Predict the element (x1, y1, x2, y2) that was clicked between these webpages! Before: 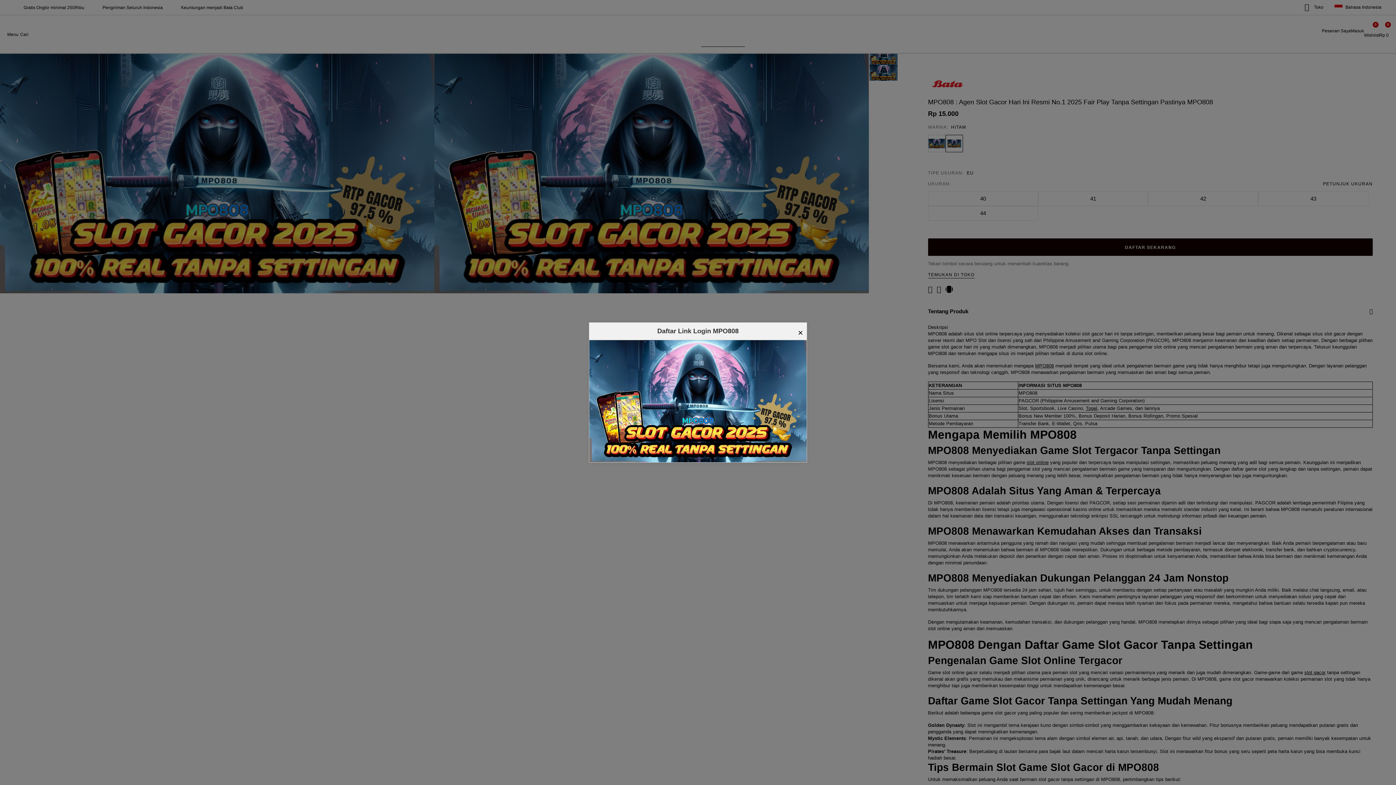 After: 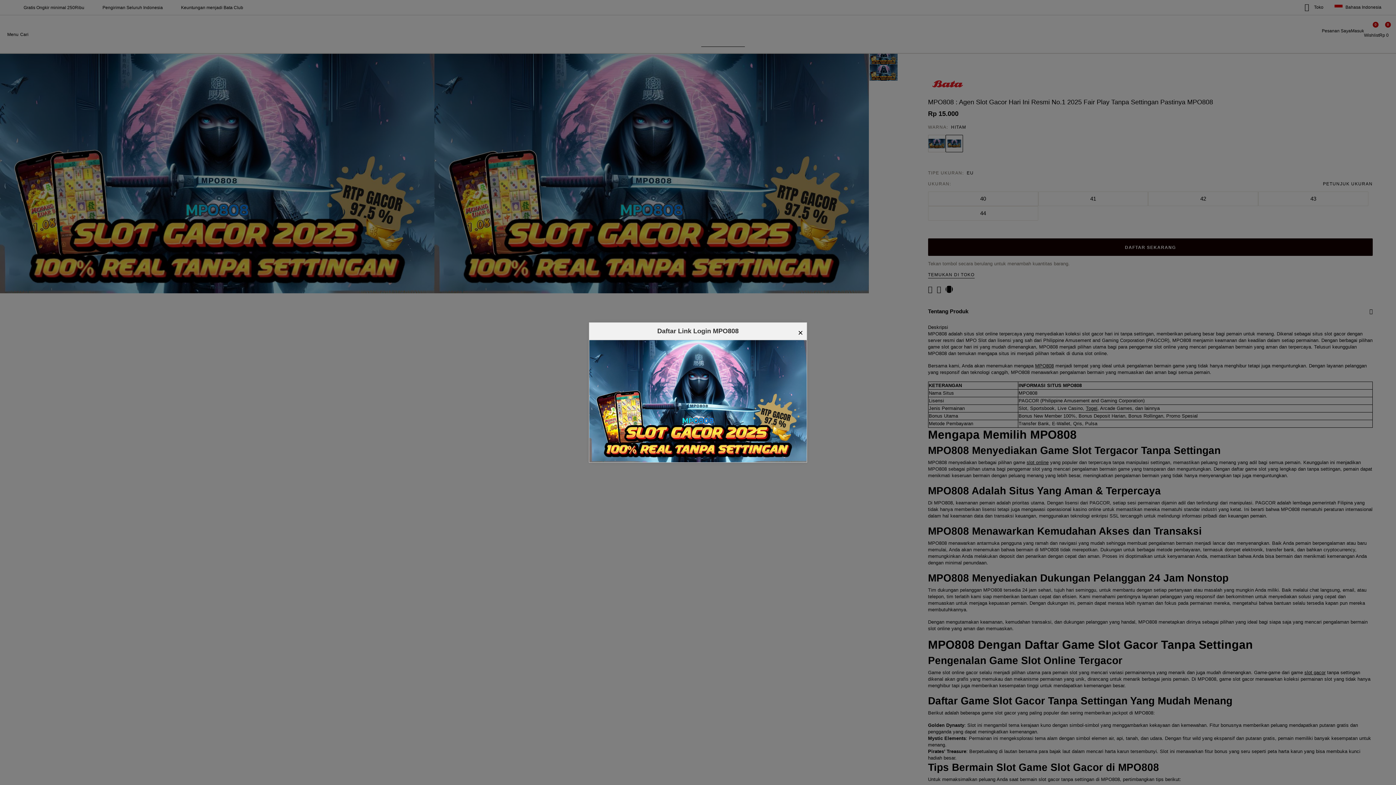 Action: bbox: (589, 340, 806, 462)